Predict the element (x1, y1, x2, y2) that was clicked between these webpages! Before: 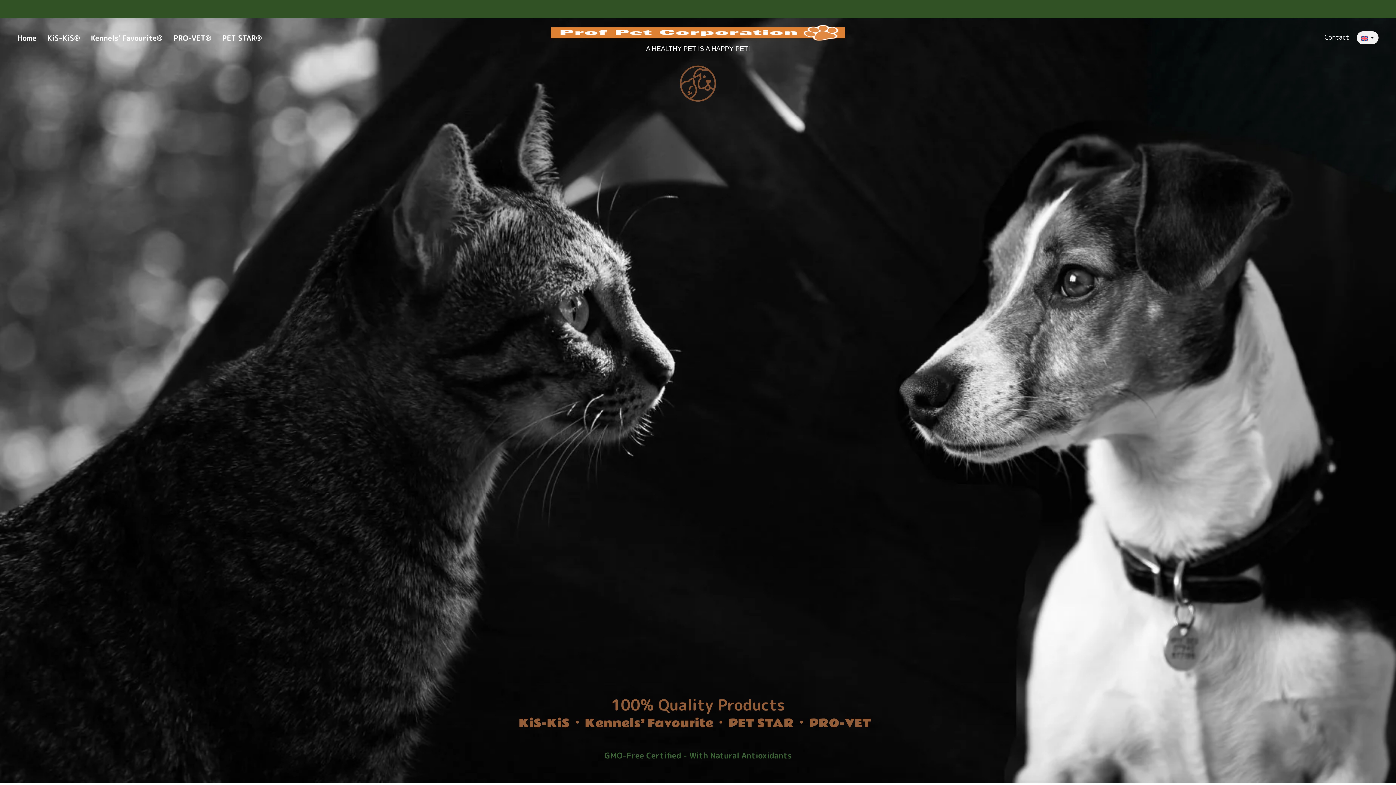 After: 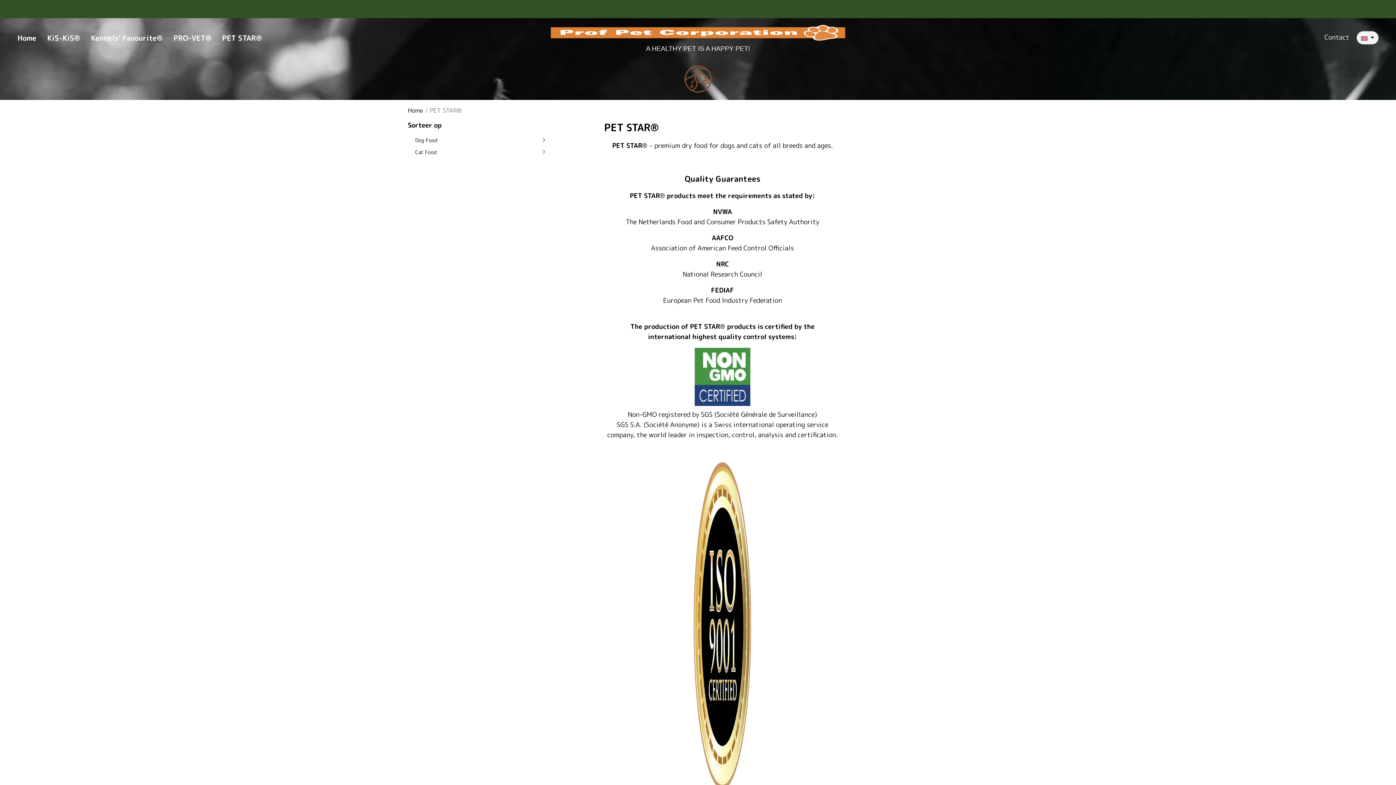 Action: label: PET STAR® bbox: (222, 30, 272, 45)